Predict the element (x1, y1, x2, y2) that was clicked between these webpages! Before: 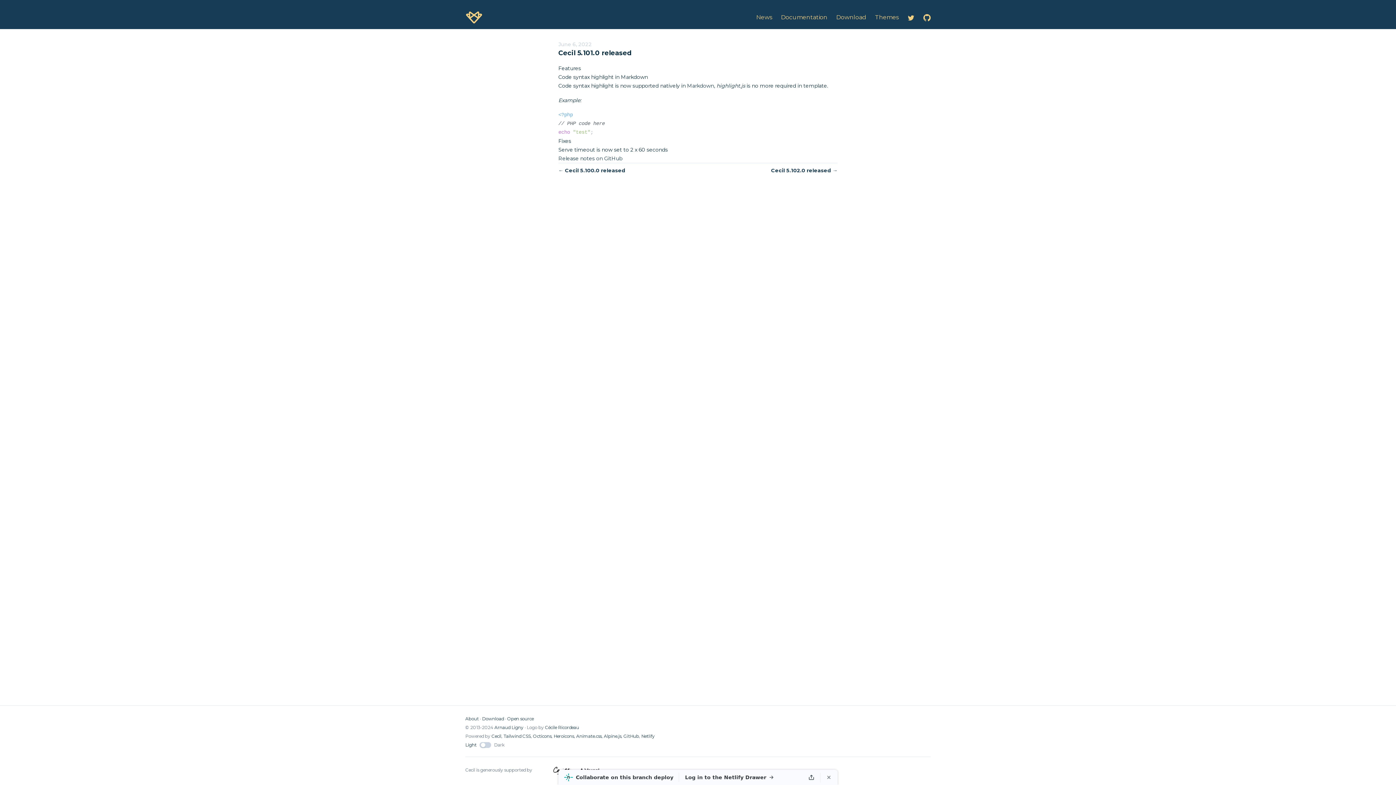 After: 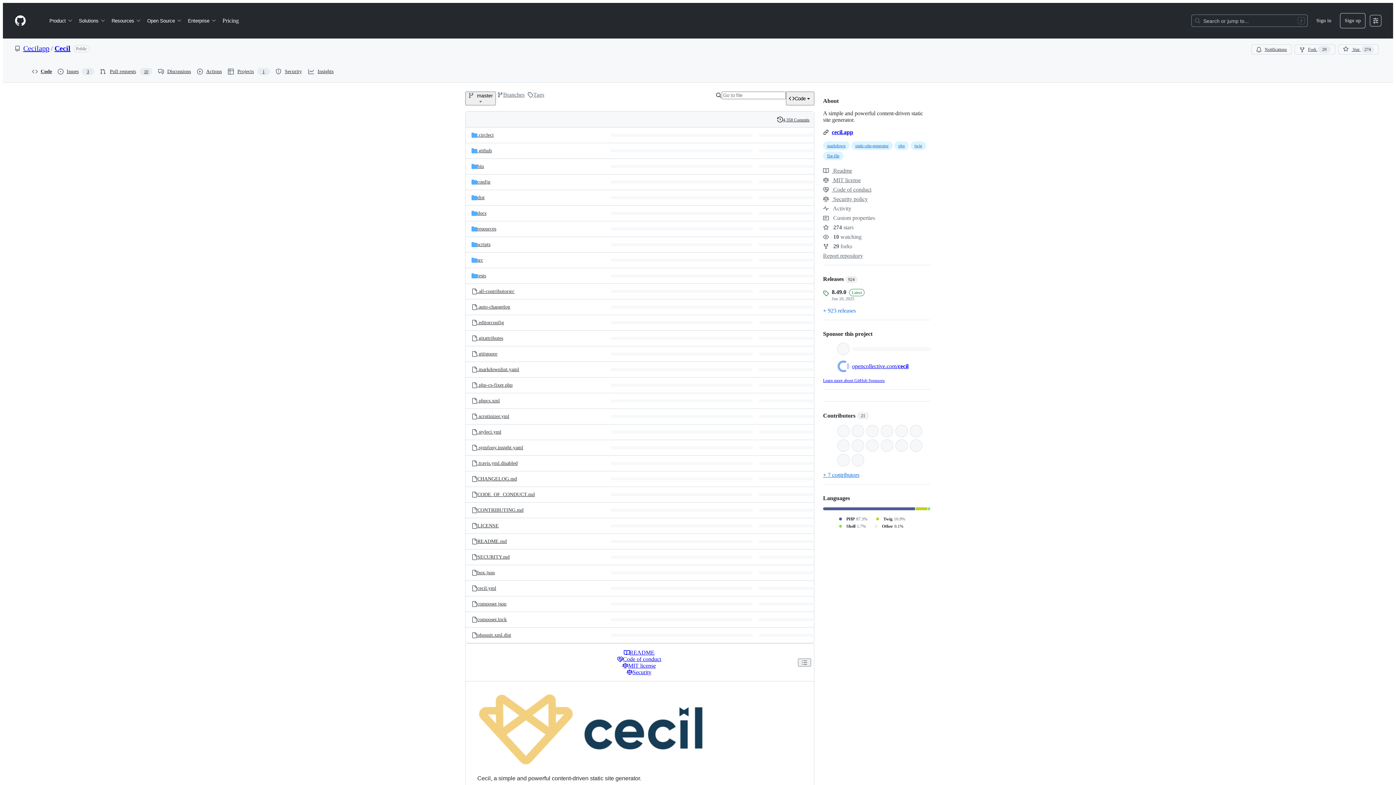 Action: label: Cecil on GitHub bbox: (923, 13, 930, 21)